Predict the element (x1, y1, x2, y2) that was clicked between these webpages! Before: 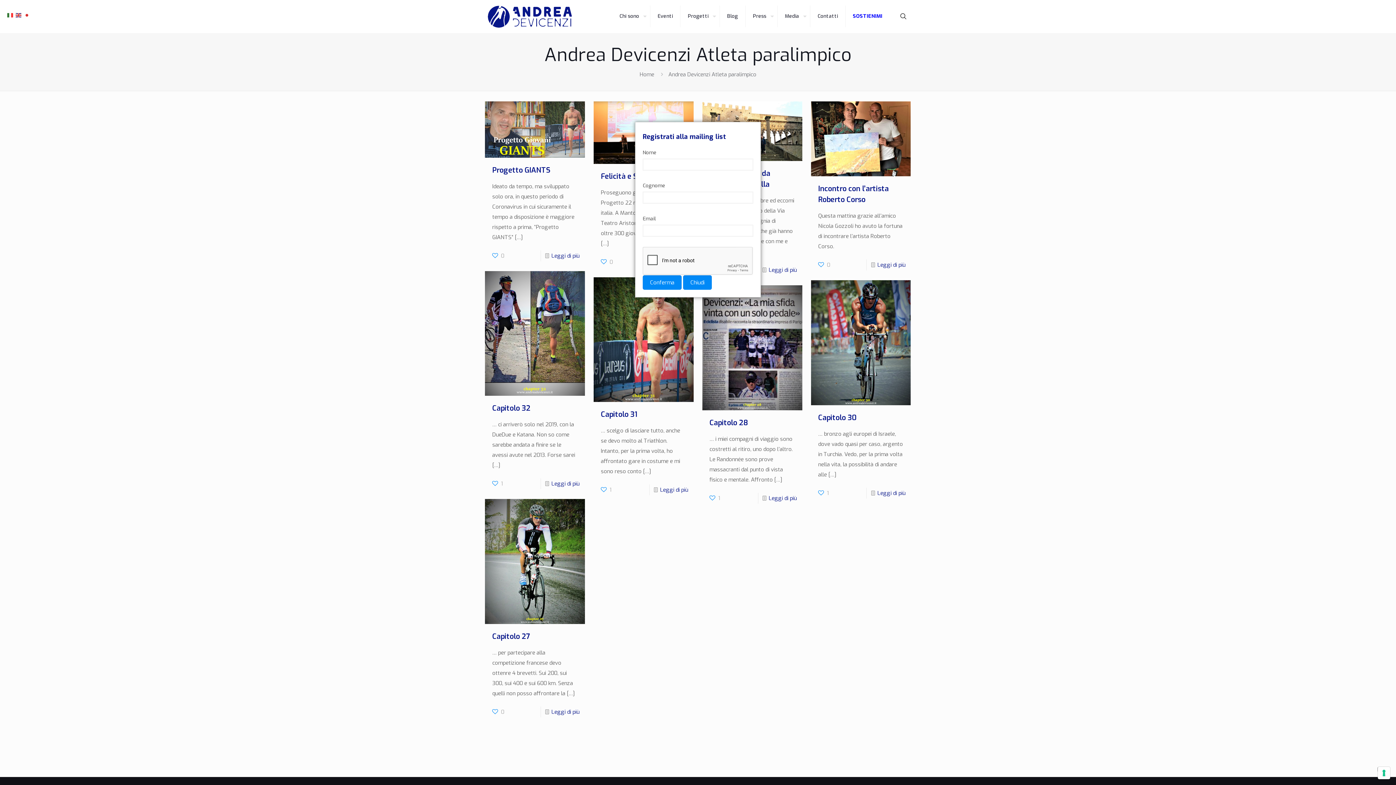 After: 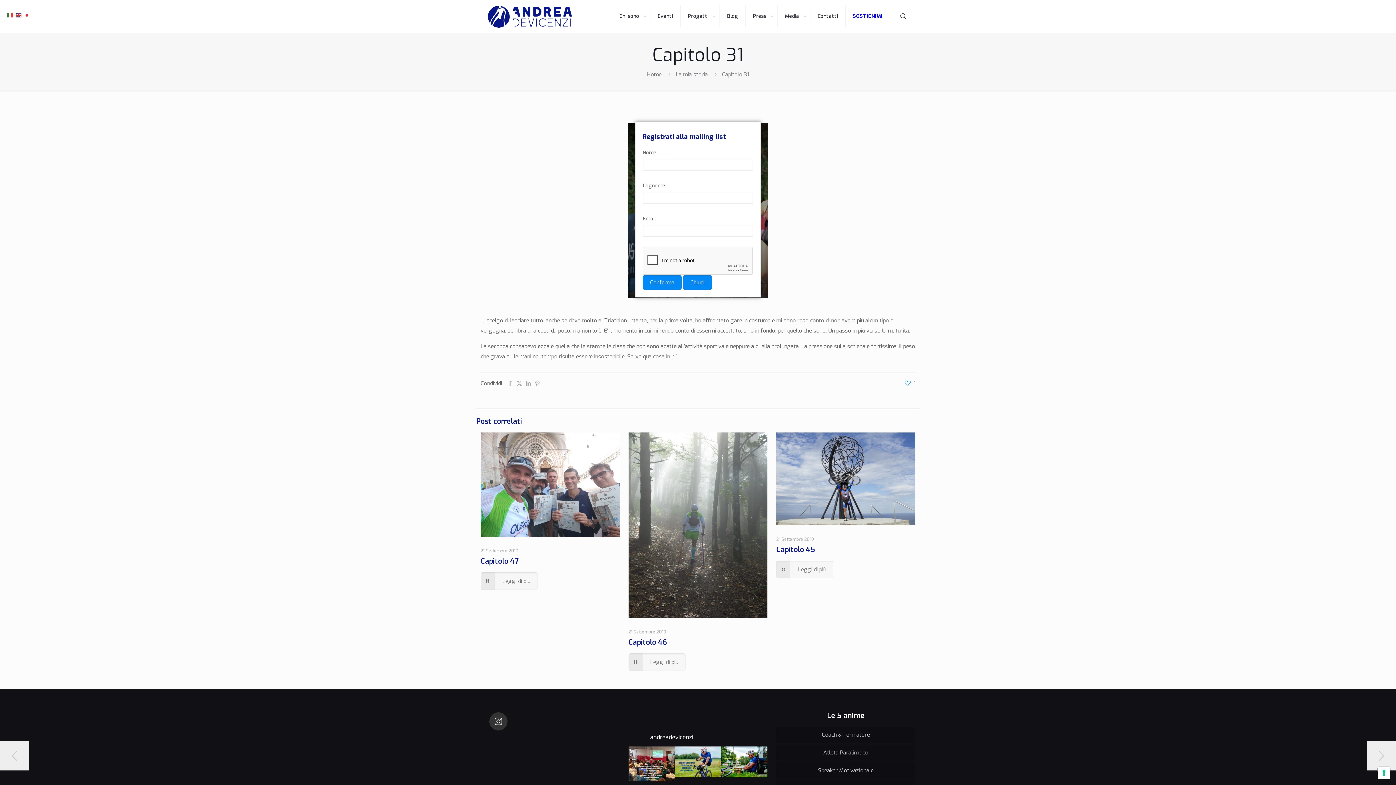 Action: bbox: (601, 409, 637, 419) label: Capitolo 31